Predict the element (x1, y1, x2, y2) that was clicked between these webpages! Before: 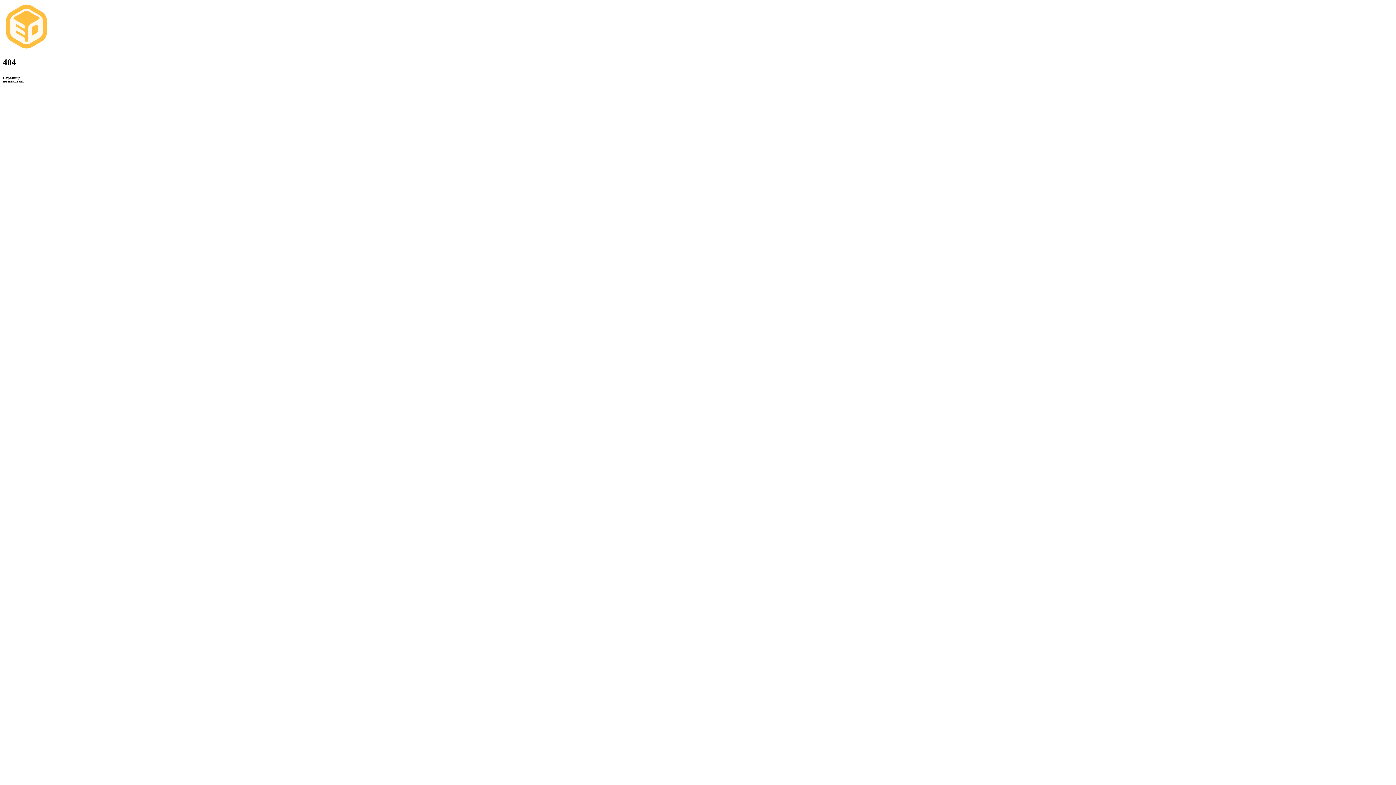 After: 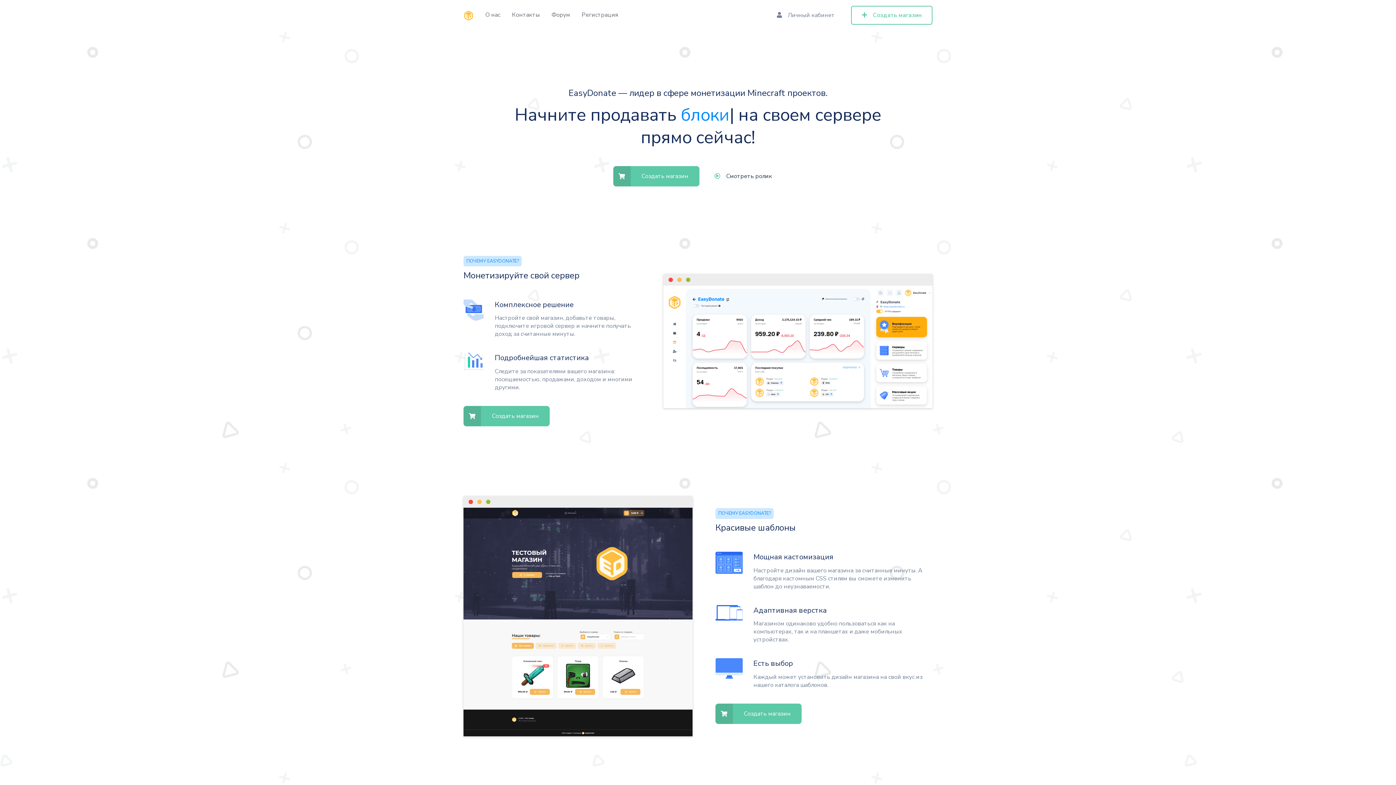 Action: bbox: (2, 45, 50, 51)